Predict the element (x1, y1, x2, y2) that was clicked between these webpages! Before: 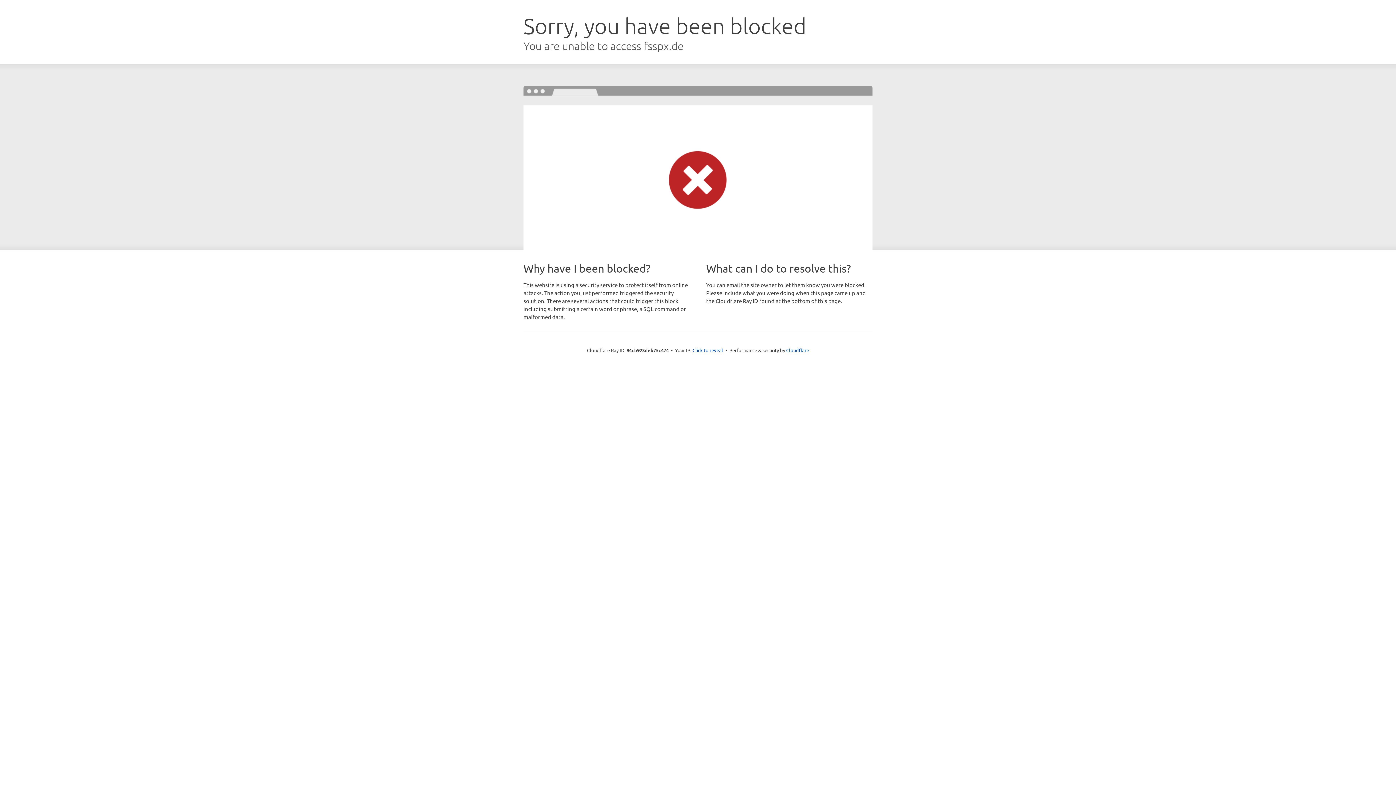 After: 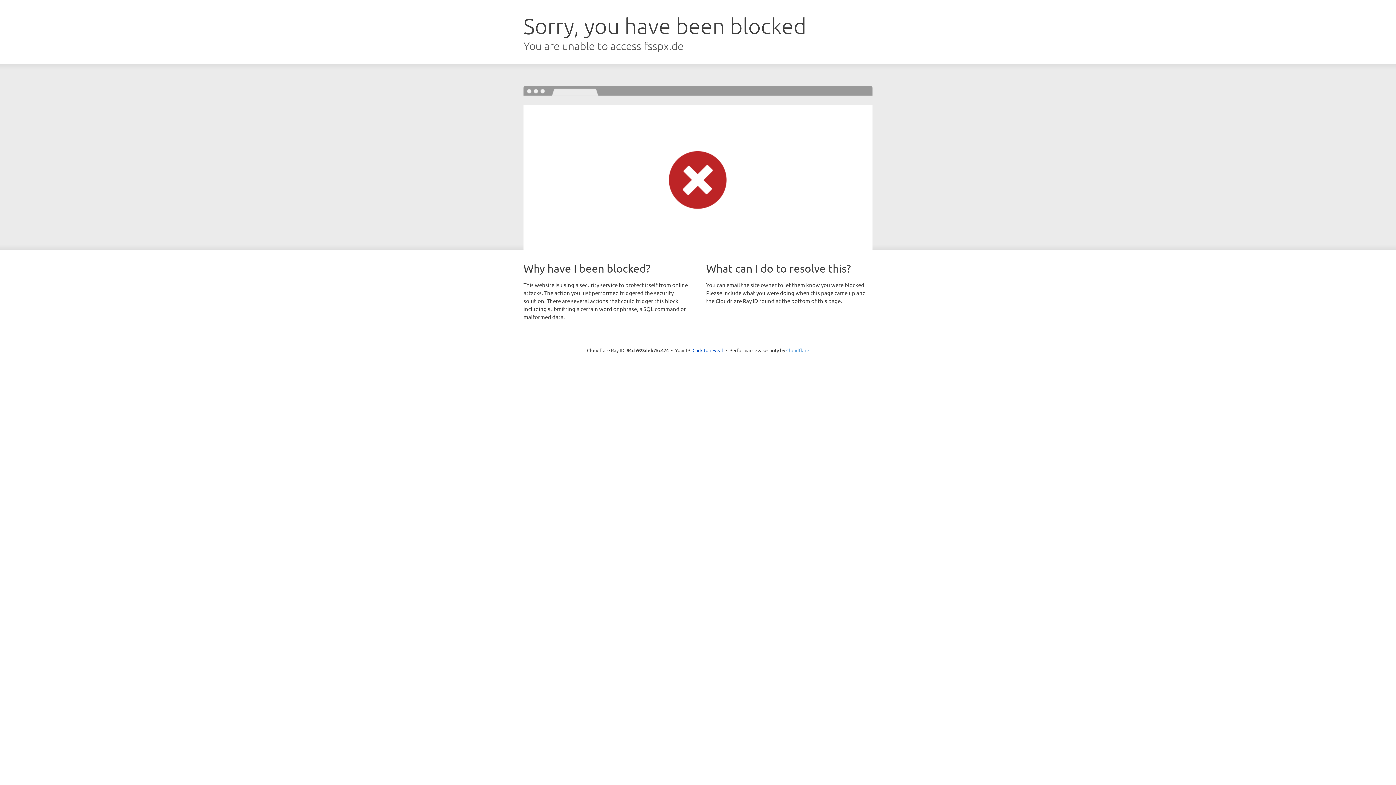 Action: label: Cloudflare bbox: (786, 347, 809, 353)